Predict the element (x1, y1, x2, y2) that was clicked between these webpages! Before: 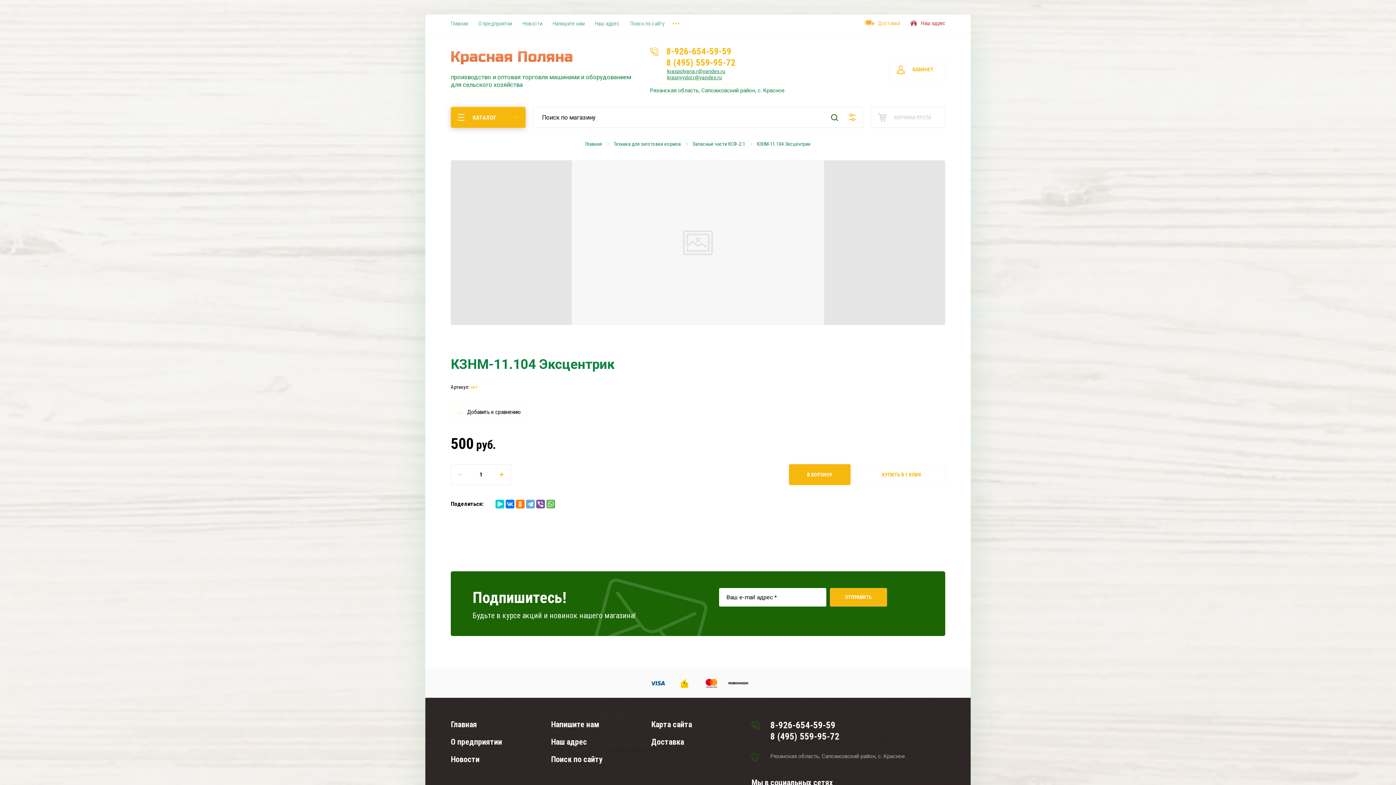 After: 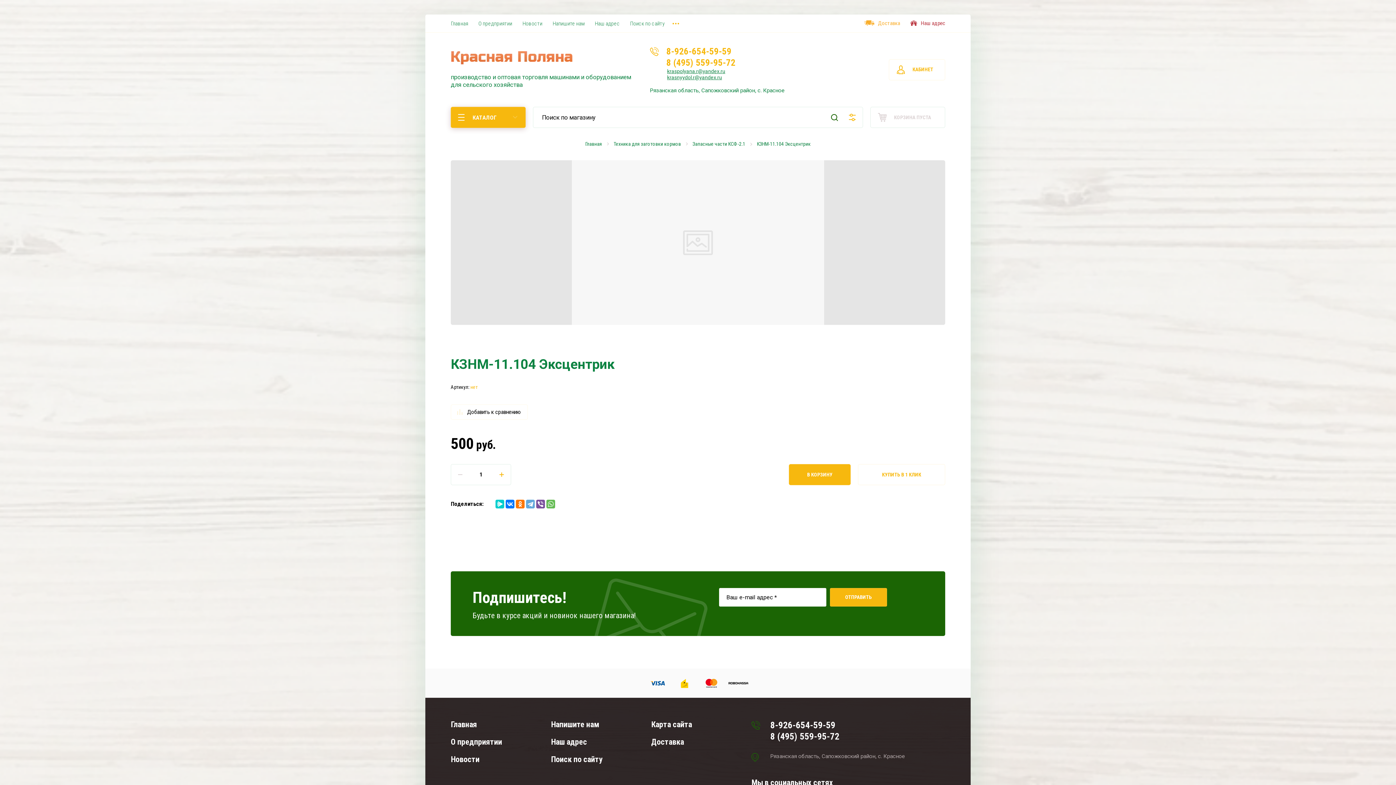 Action: bbox: (672, 677, 696, 690)